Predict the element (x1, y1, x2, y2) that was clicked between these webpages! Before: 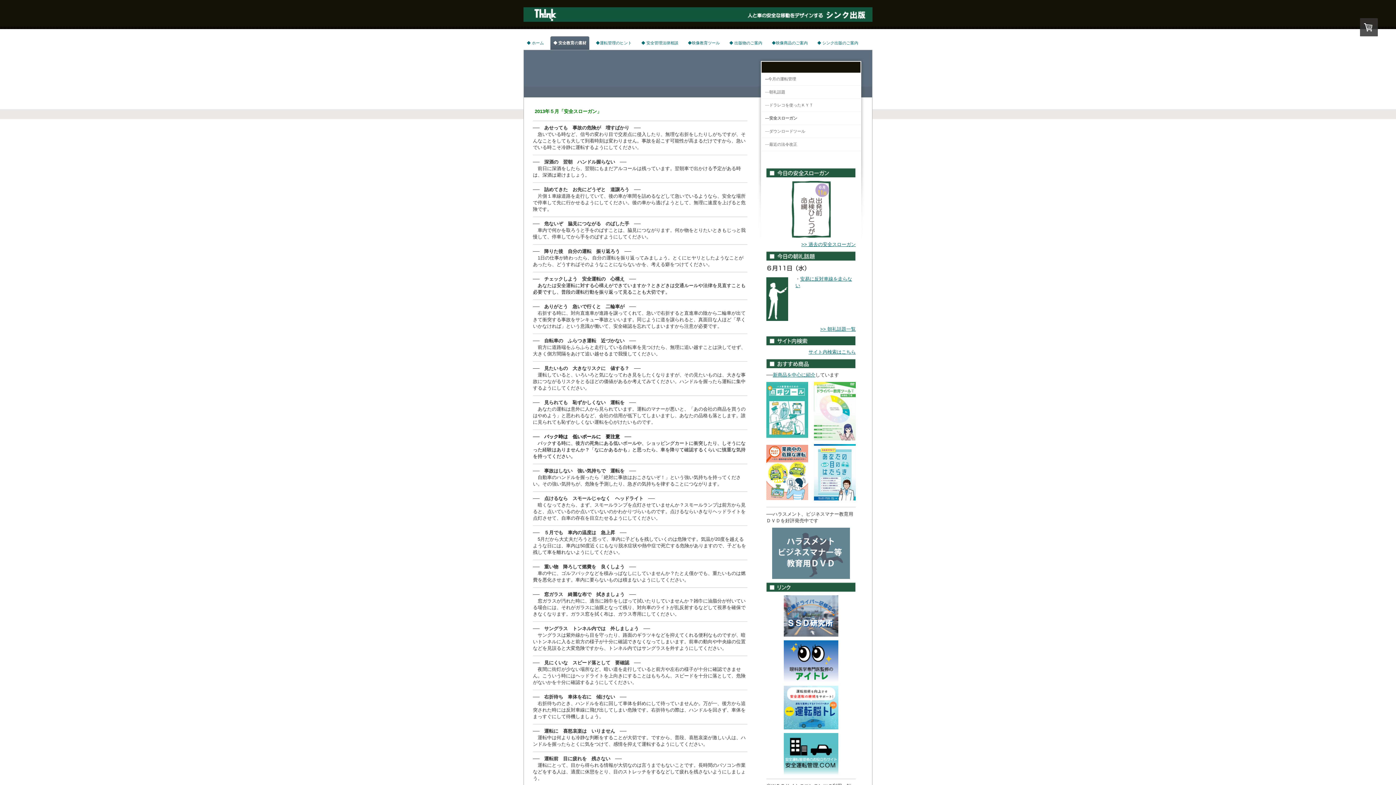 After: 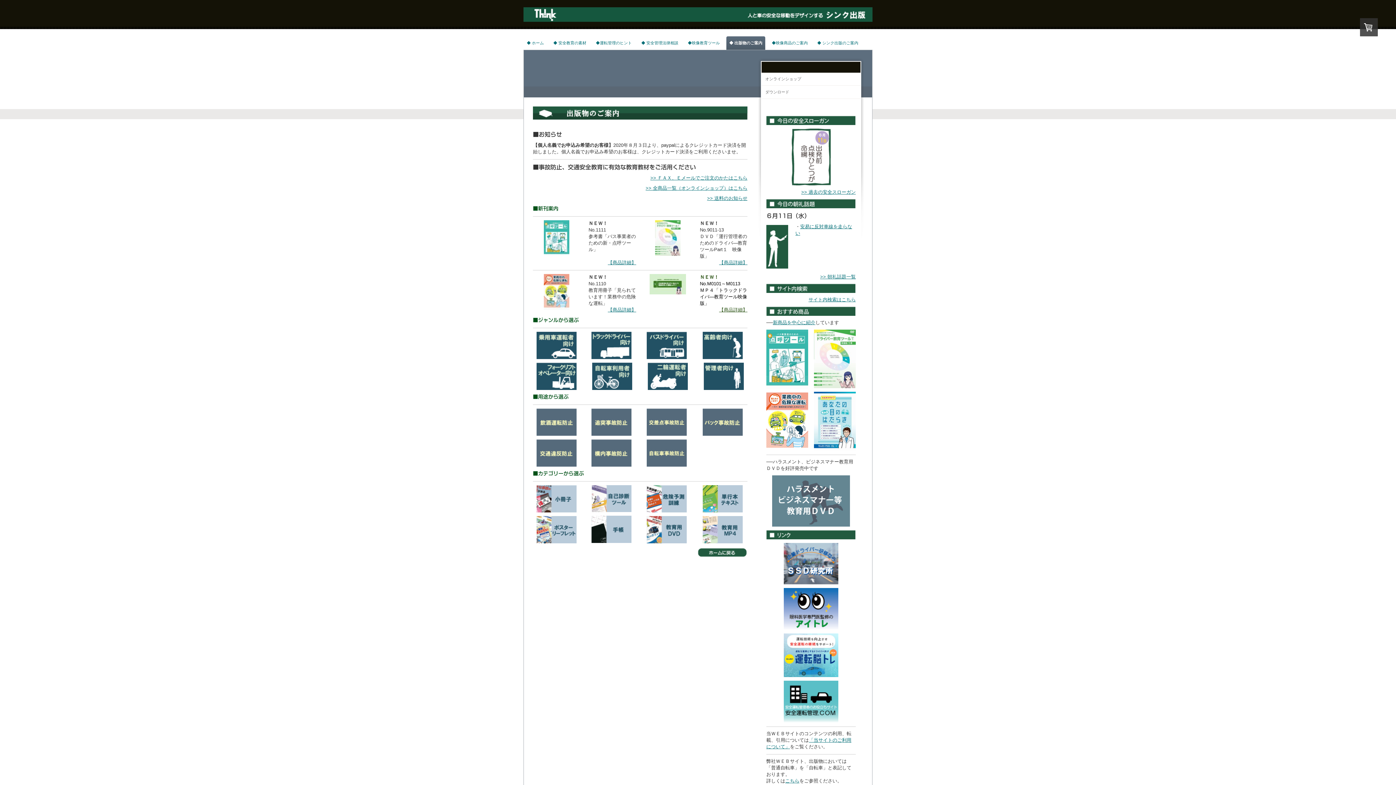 Action: bbox: (726, 36, 765, 49) label: ◆ 出版物のご案内